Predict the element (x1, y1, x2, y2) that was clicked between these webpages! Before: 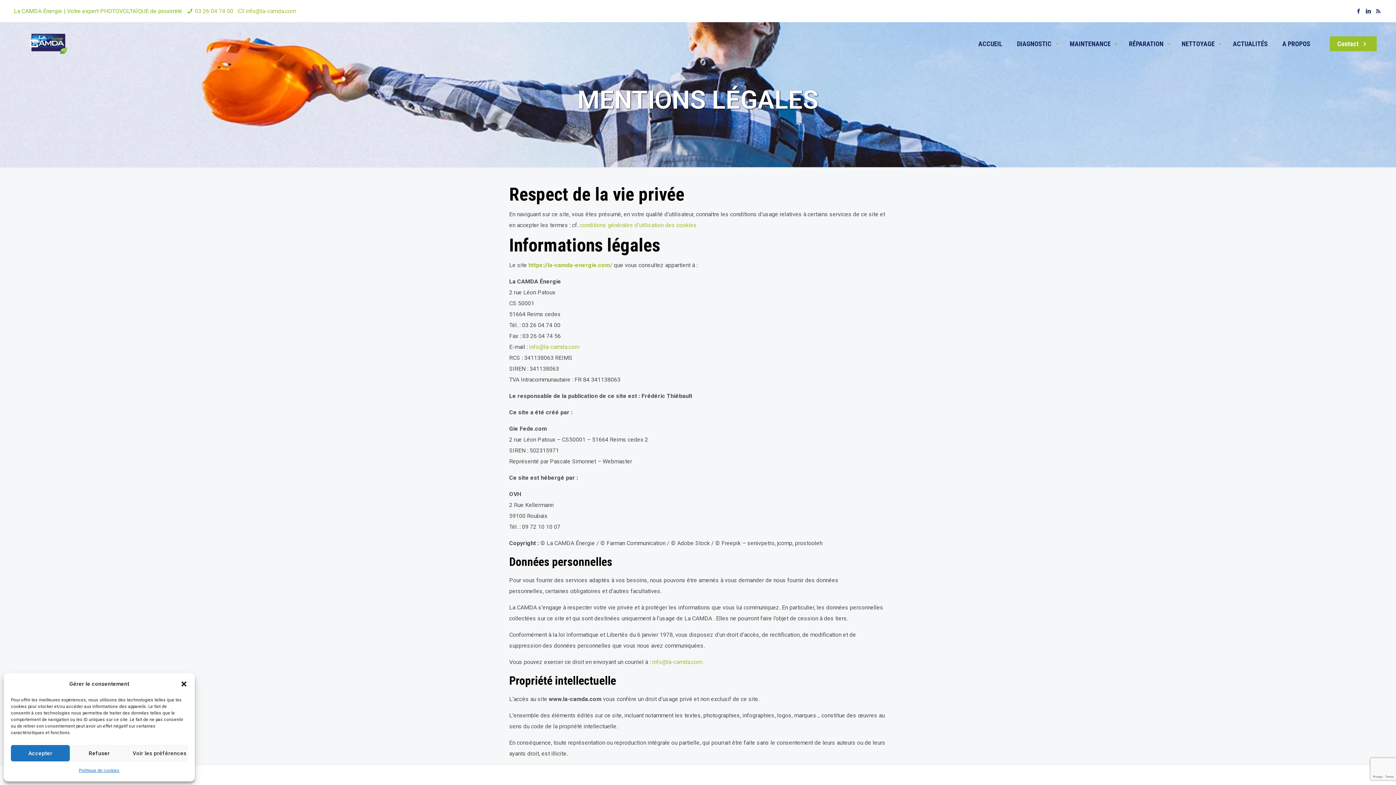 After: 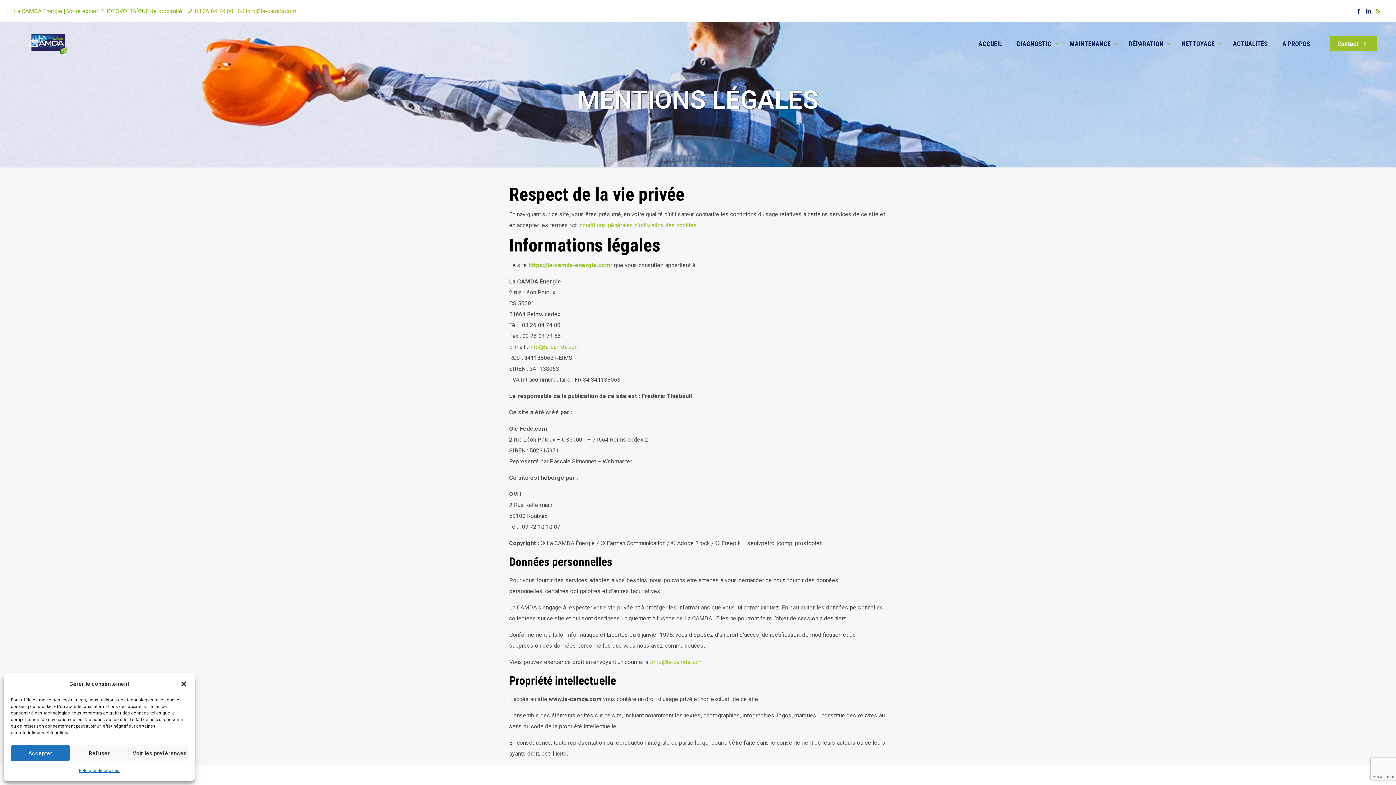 Action: bbox: (1374, 8, 1382, 14)